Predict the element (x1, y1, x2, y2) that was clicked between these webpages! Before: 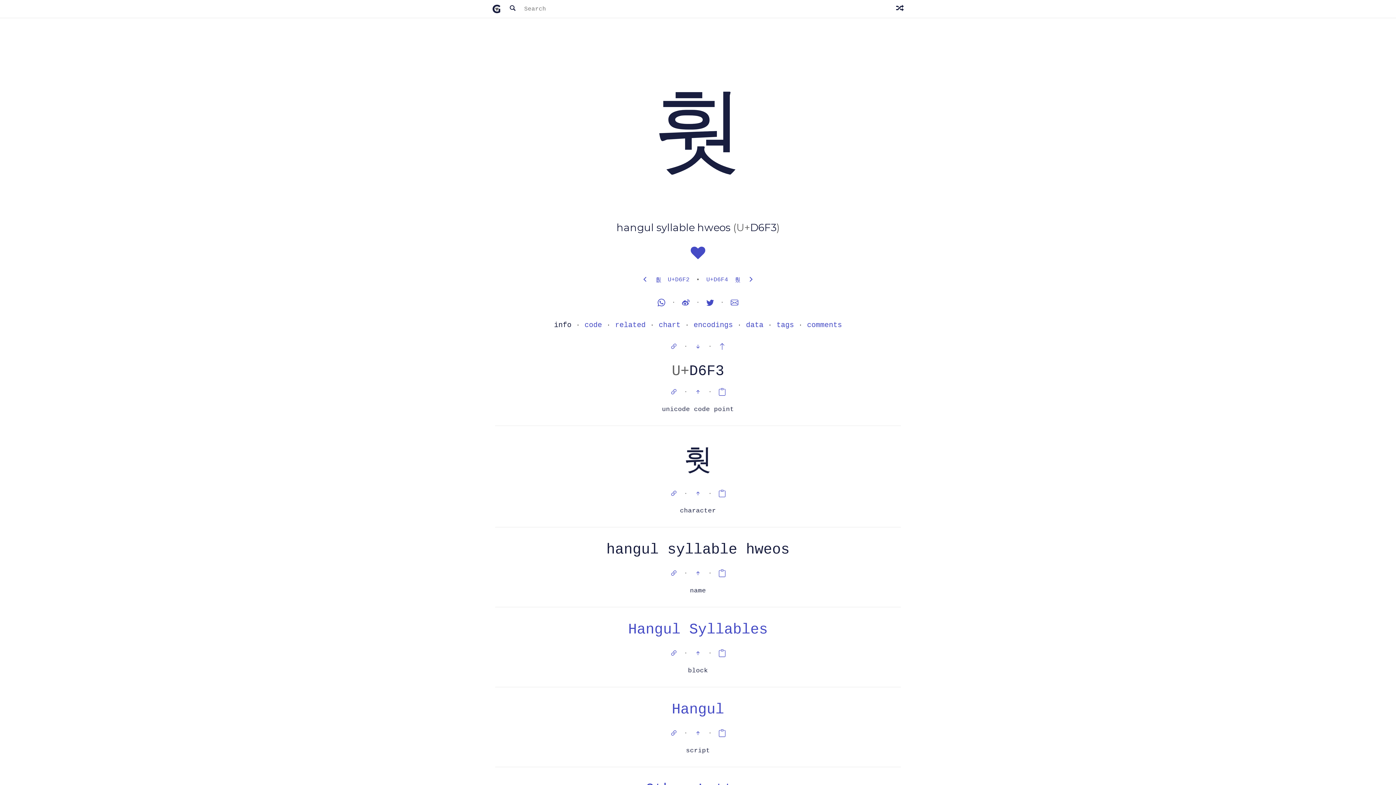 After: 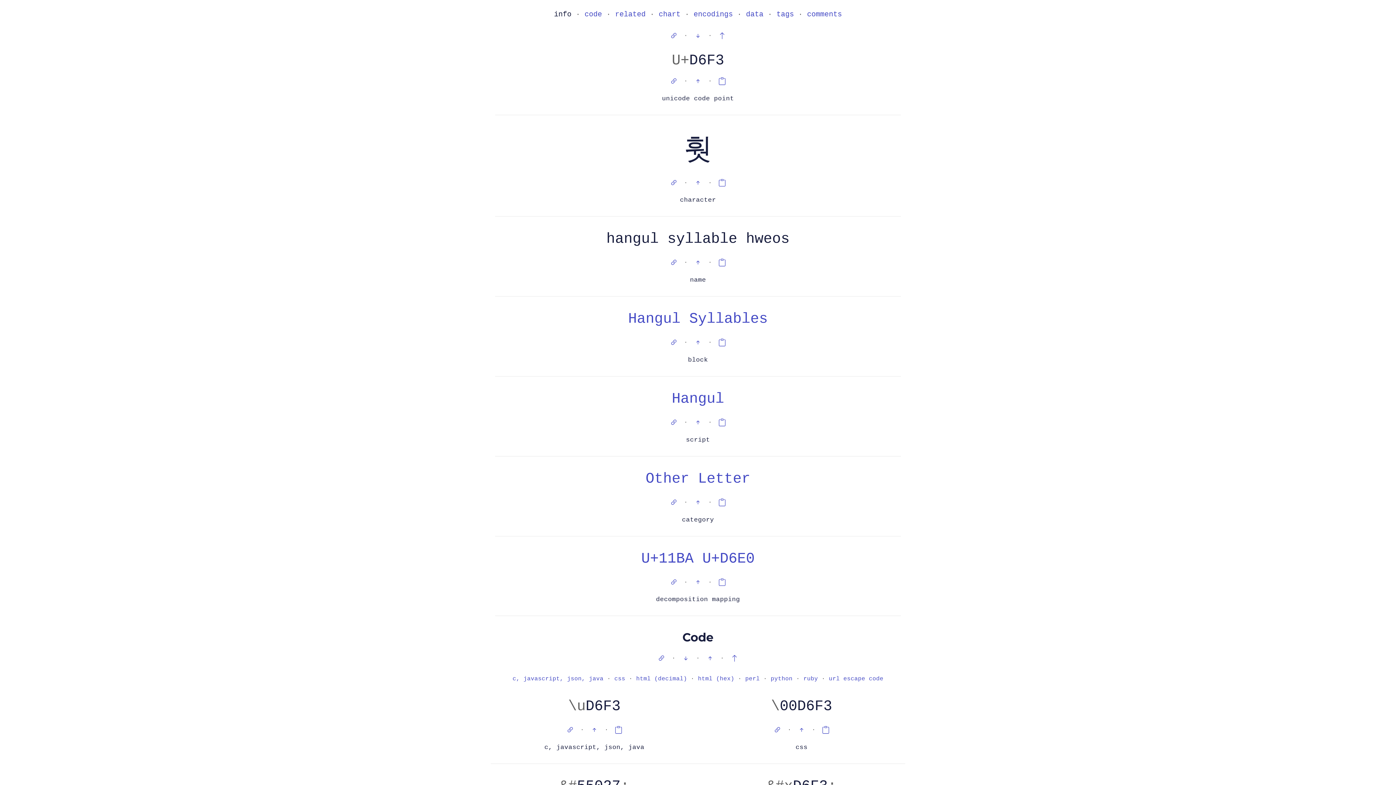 Action: label:   bbox: (691, 650, 708, 657)